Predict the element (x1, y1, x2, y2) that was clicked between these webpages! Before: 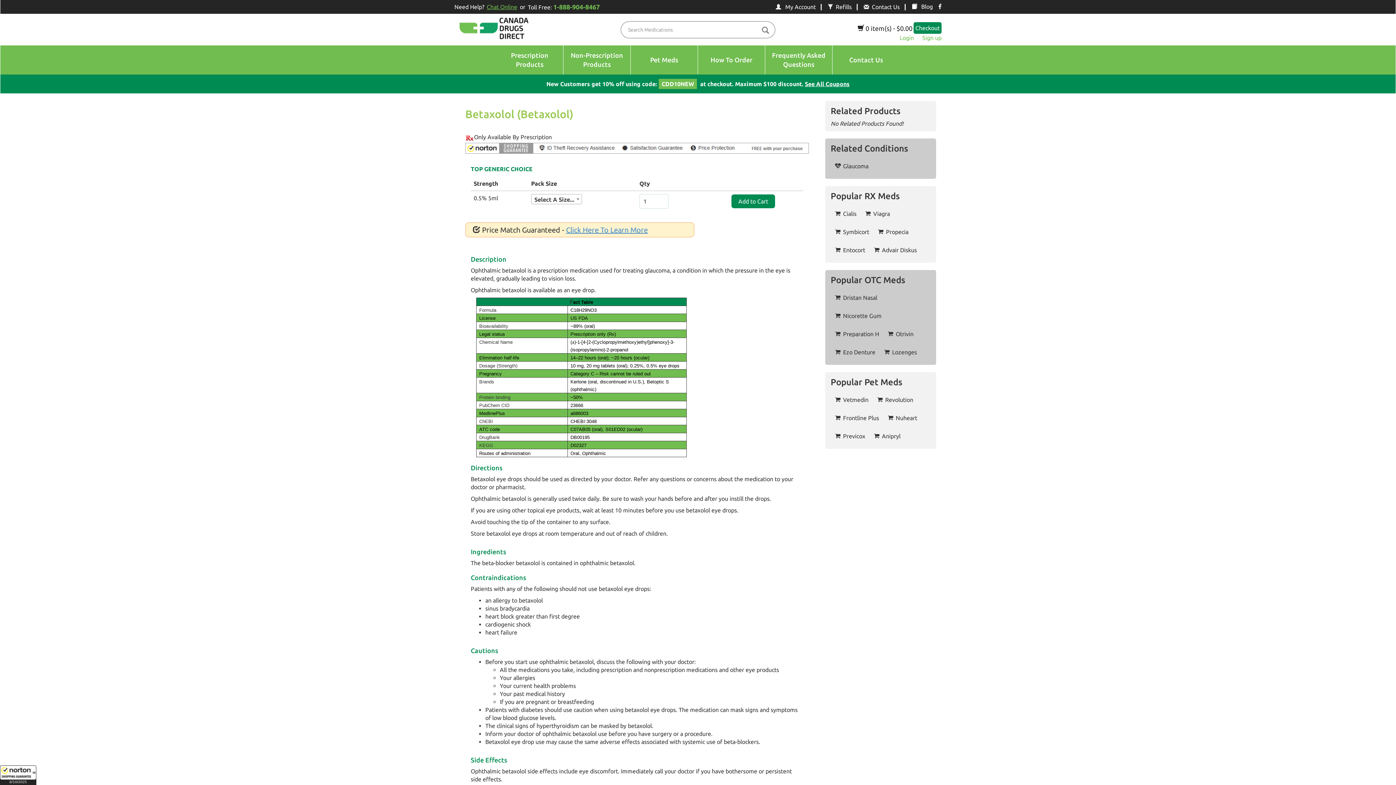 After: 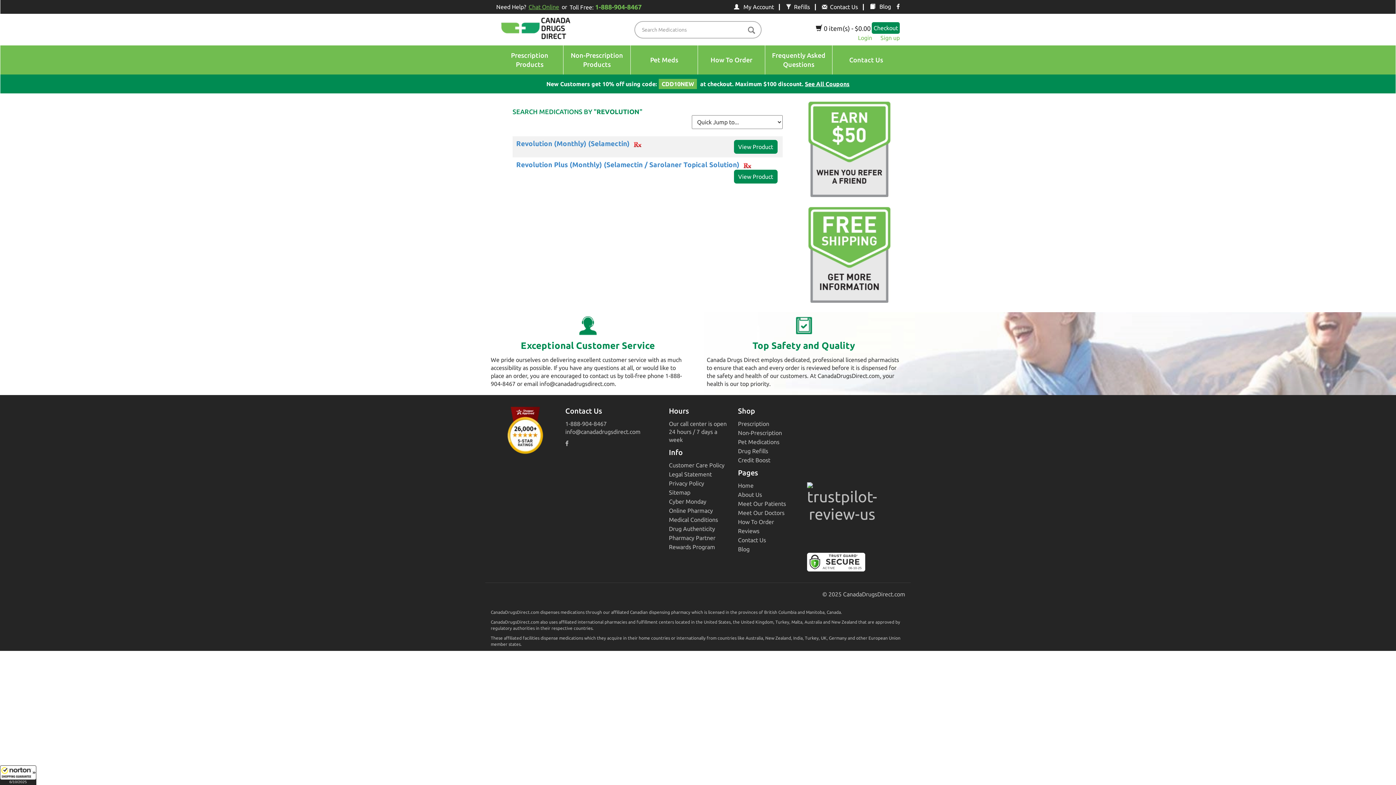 Action: label: Revolution bbox: (873, 392, 914, 407)